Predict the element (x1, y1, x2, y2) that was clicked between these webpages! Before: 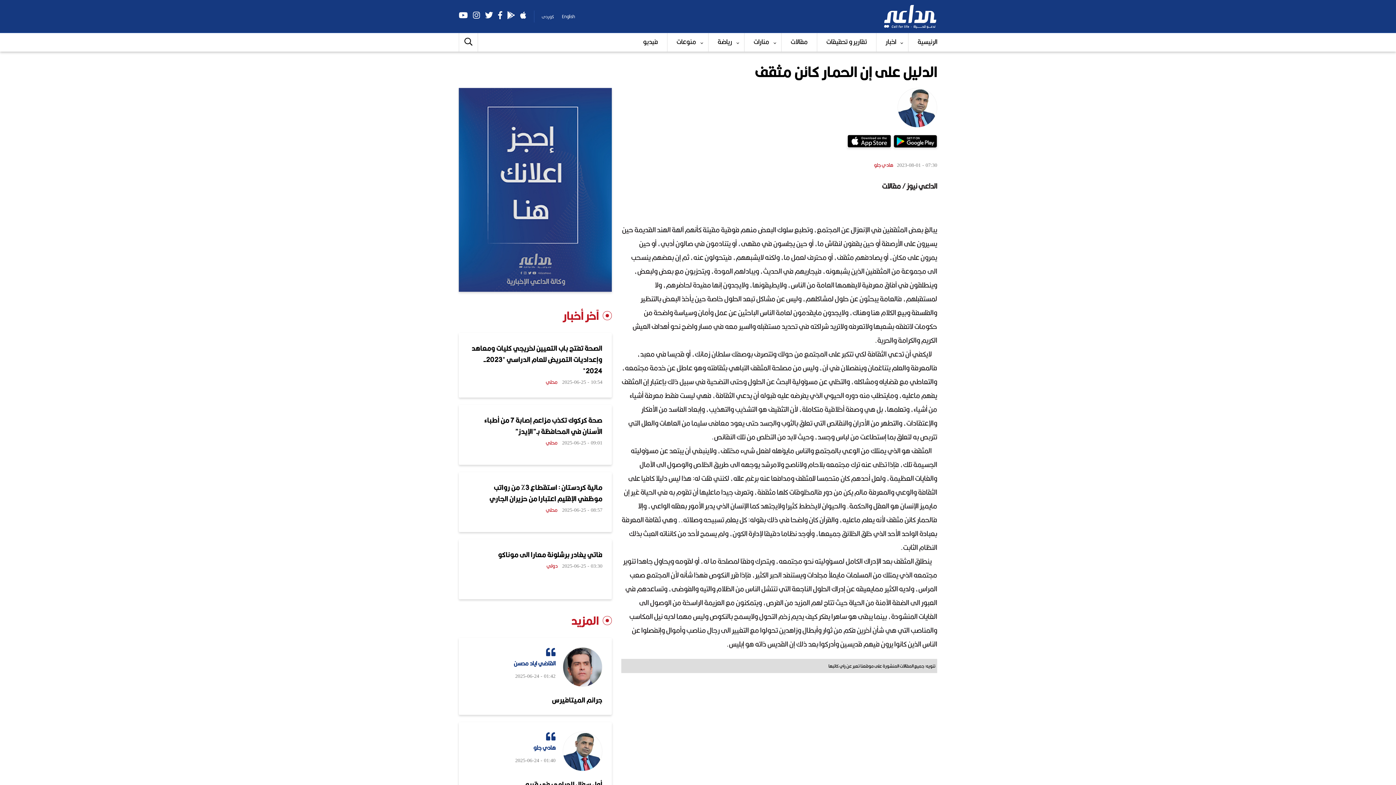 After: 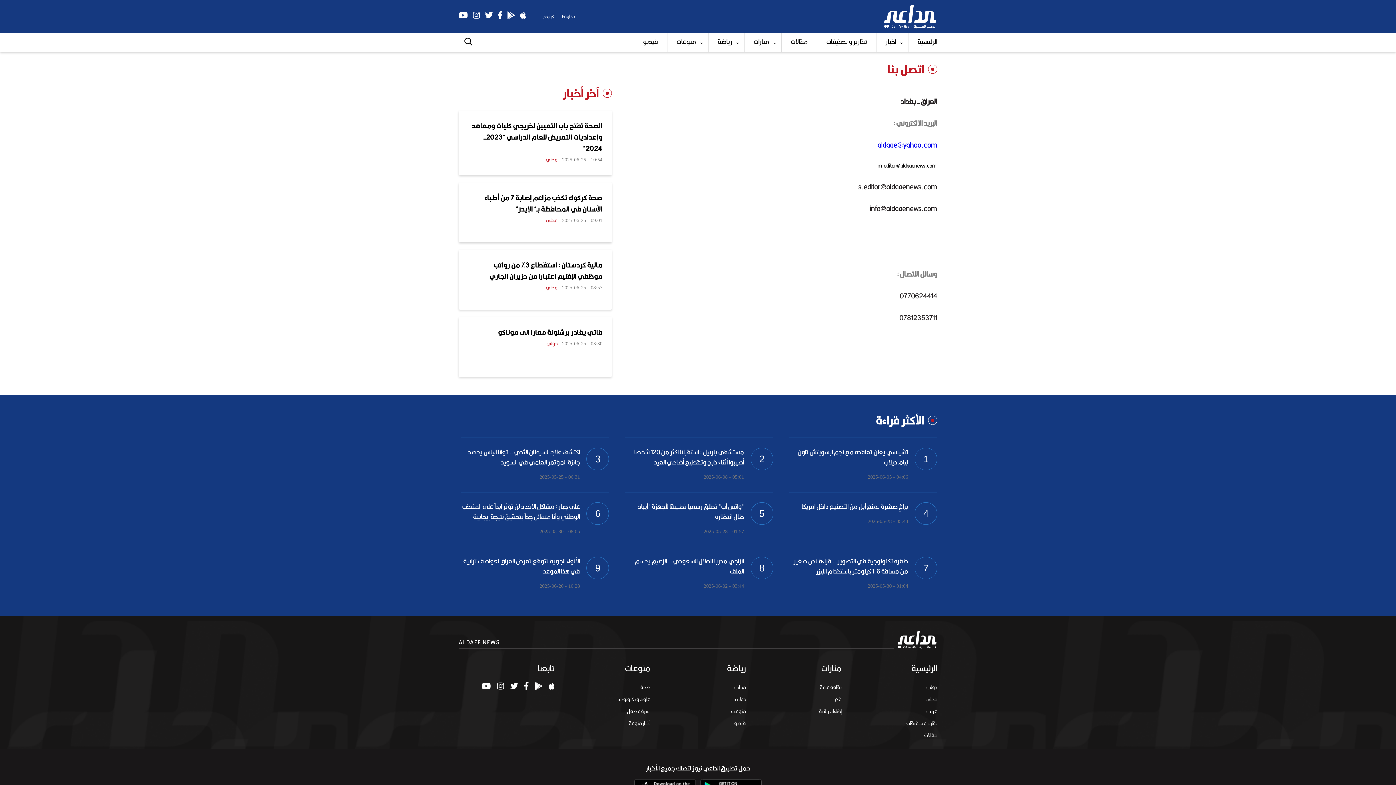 Action: bbox: (458, 285, 612, 295)